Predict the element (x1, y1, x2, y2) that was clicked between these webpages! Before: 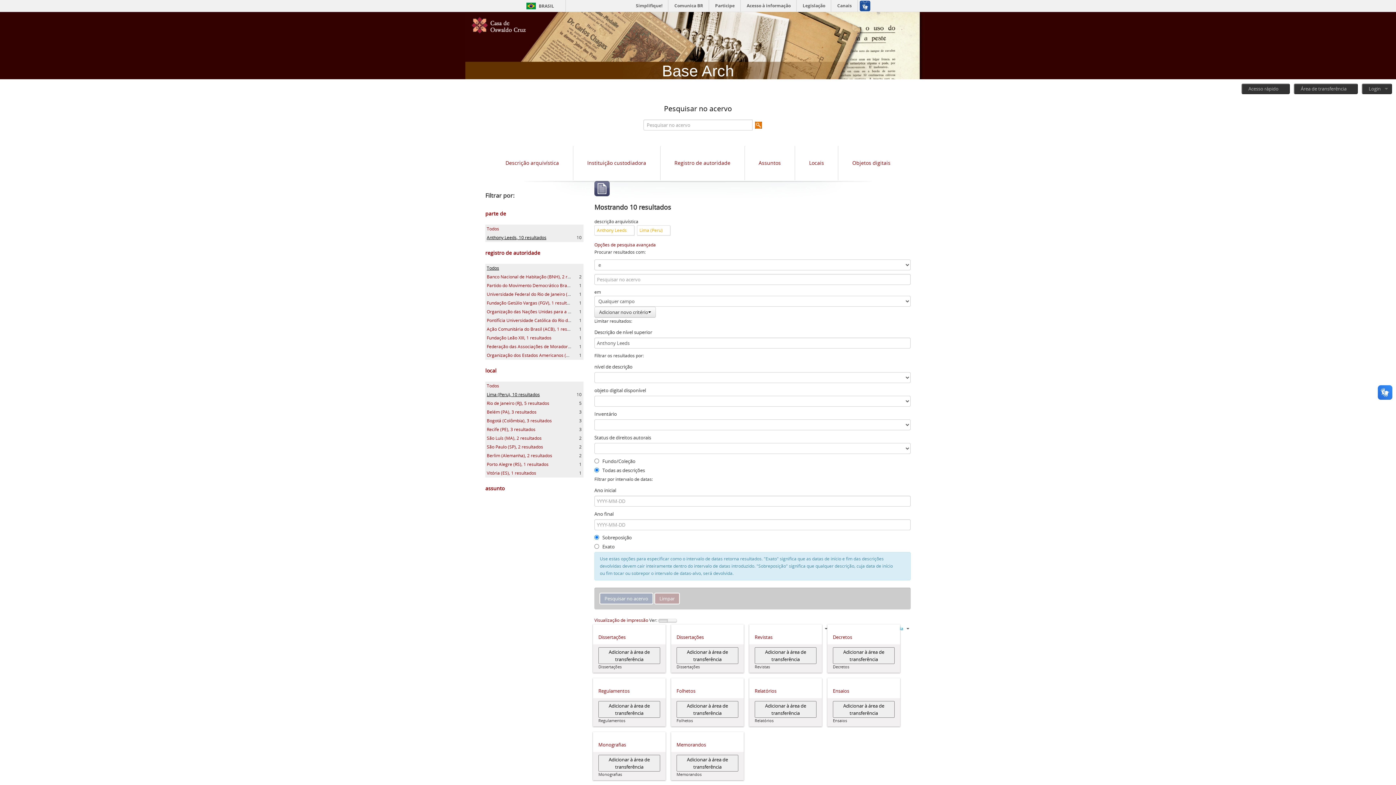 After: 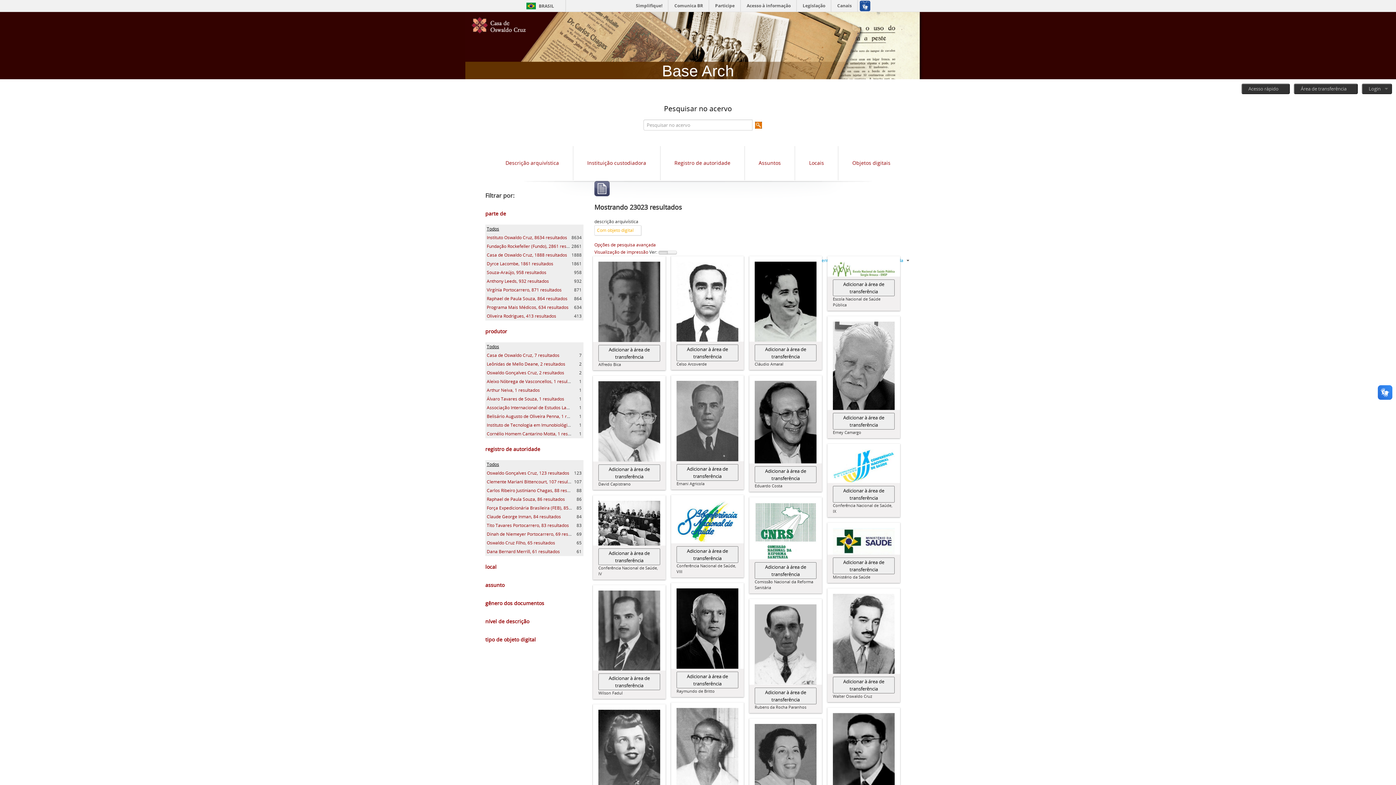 Action: label: Objetos digitais bbox: (852, 159, 890, 166)